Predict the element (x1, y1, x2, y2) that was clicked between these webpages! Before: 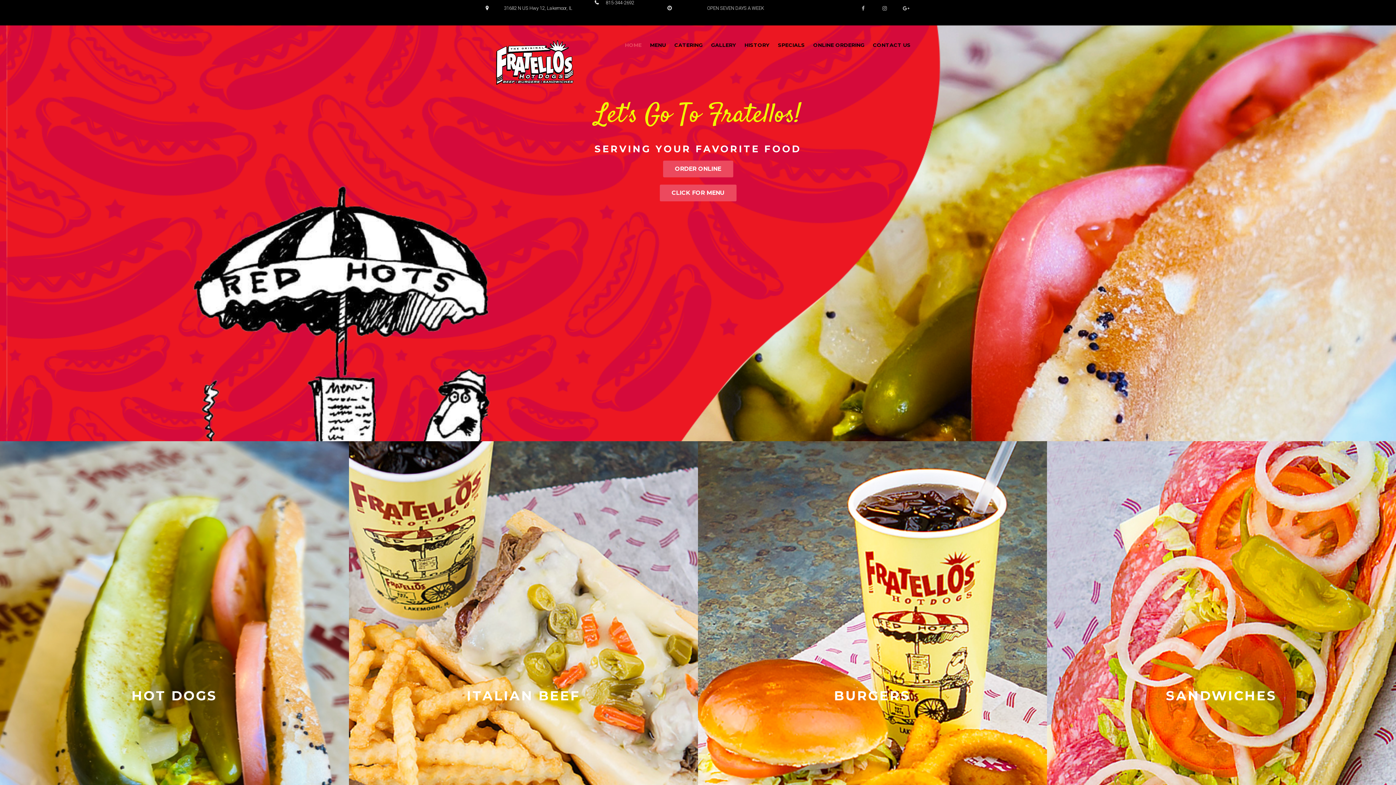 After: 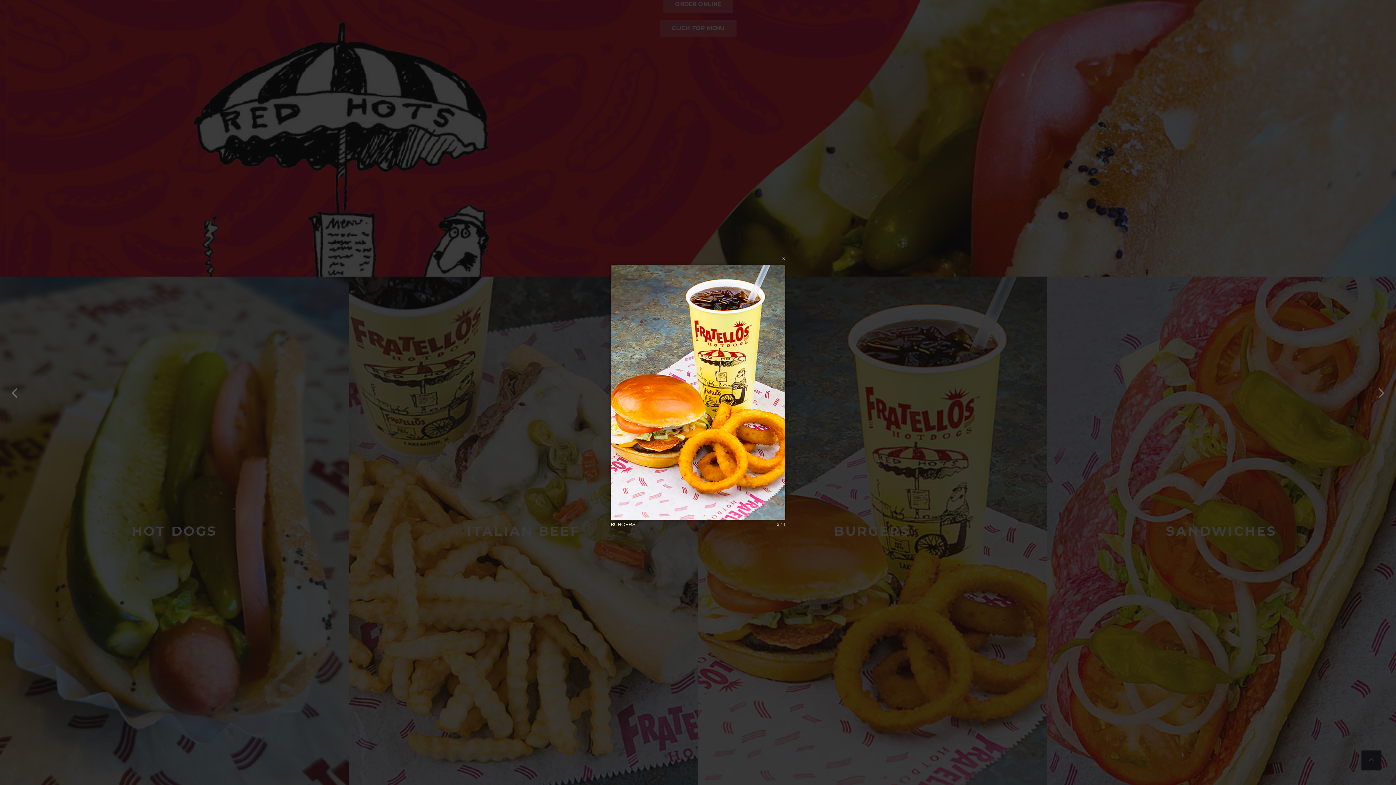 Action: bbox: (698, 441, 1047, 950) label: BURGERS